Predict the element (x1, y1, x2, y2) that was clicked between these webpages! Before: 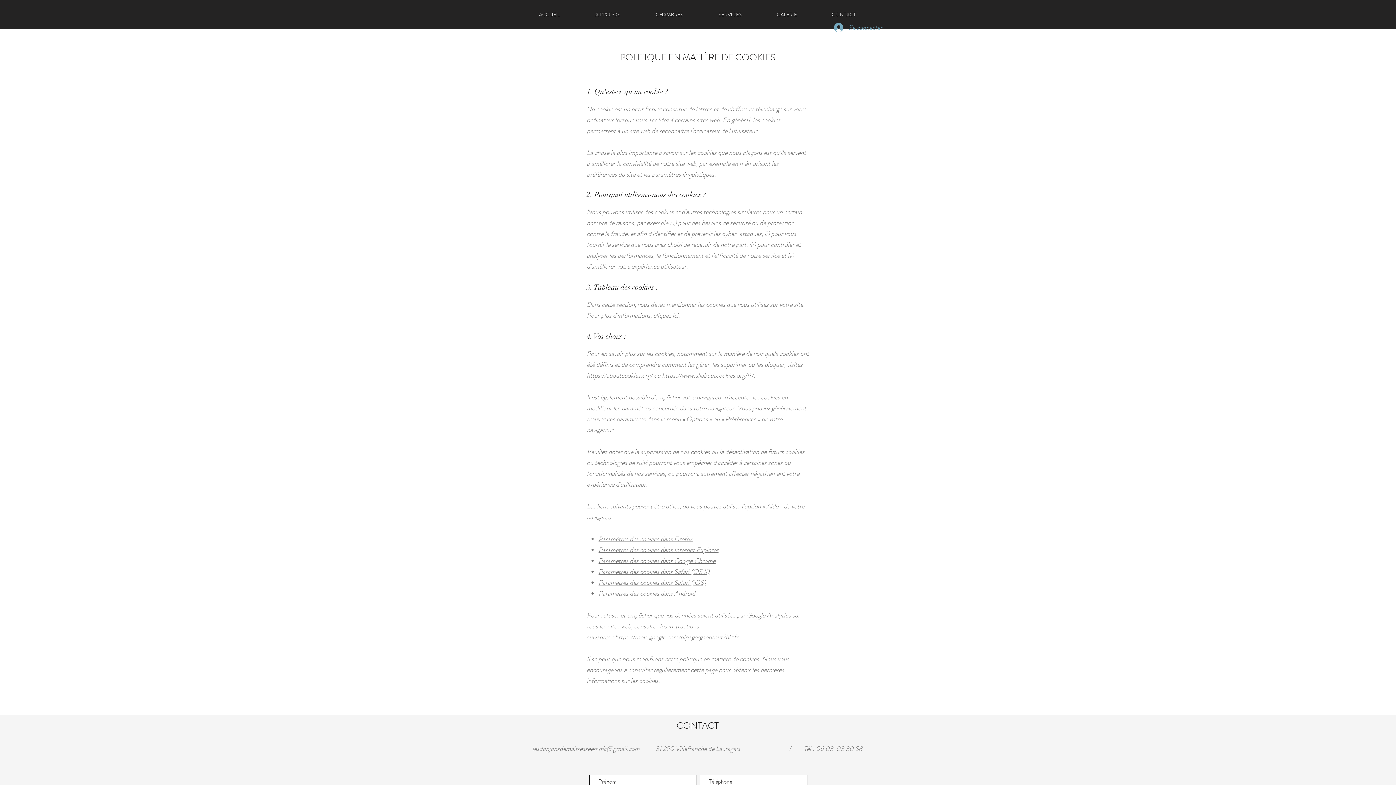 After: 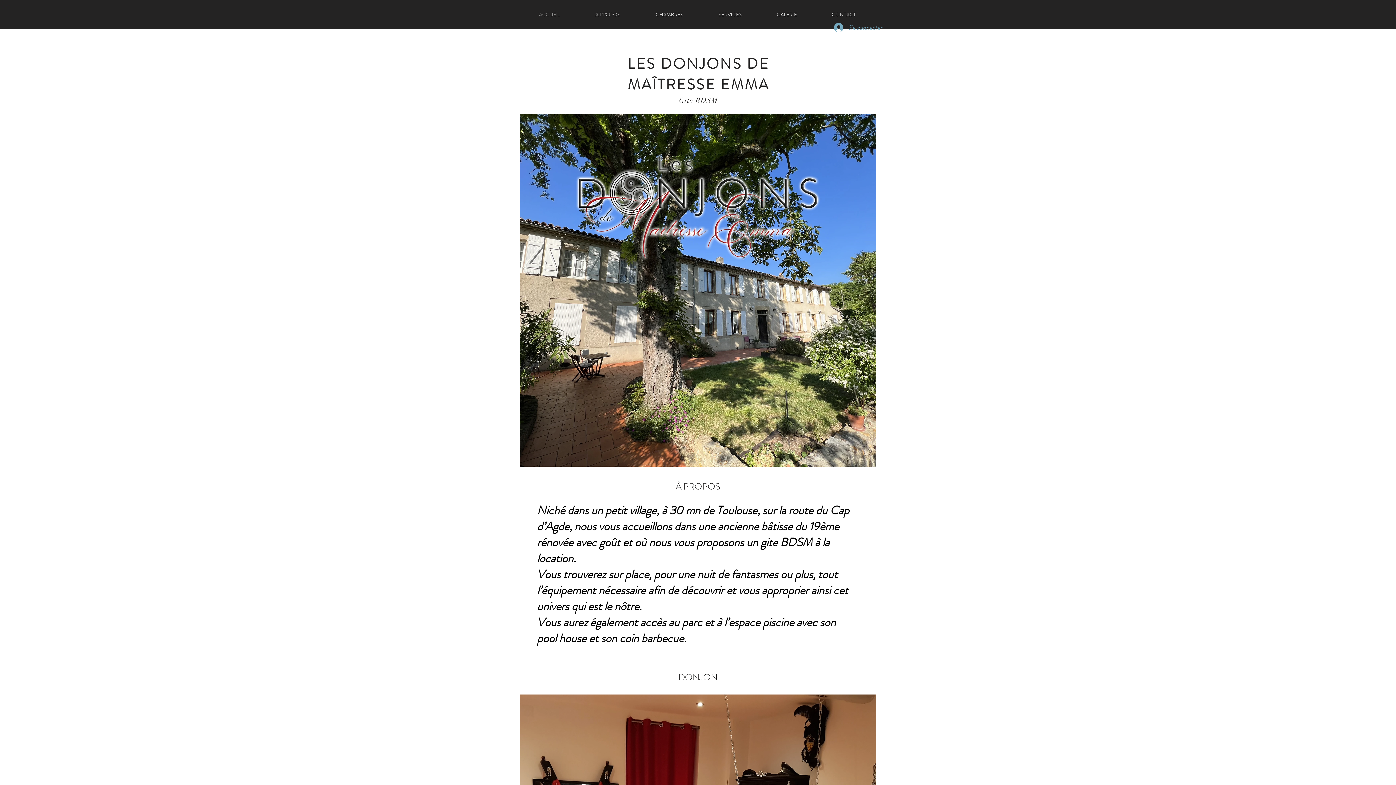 Action: bbox: (638, 6, 701, 22) label: CHAMBRES